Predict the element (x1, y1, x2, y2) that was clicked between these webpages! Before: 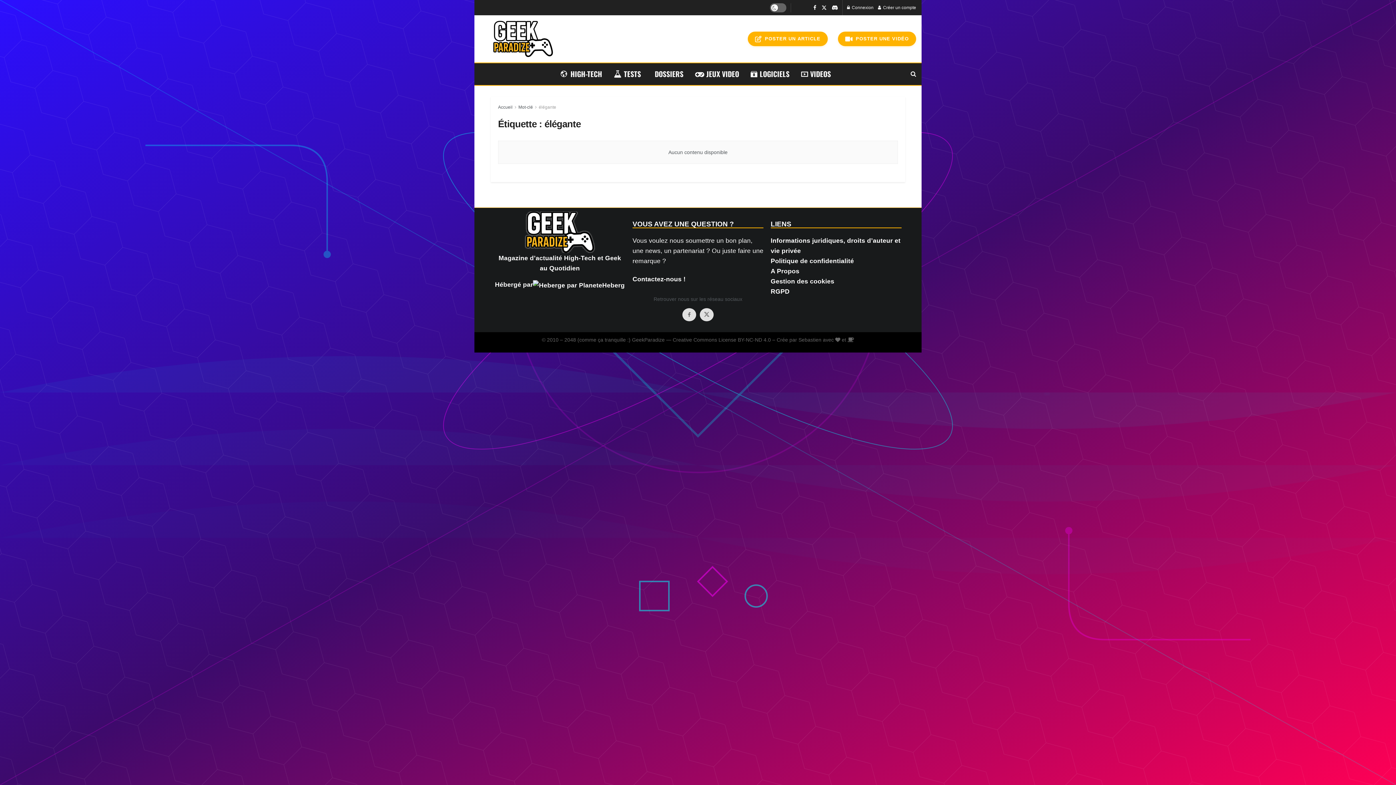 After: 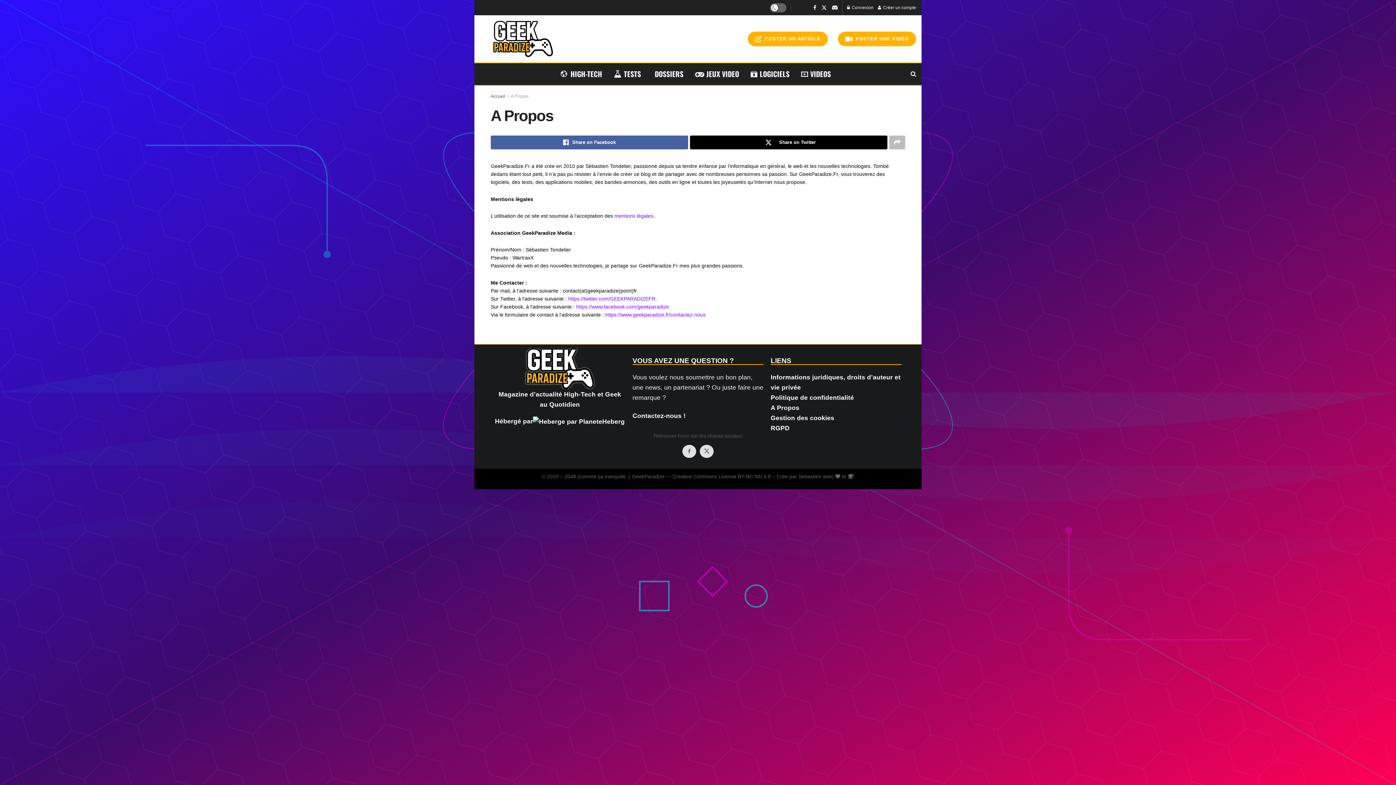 Action: bbox: (770, 267, 799, 274) label: A Propos